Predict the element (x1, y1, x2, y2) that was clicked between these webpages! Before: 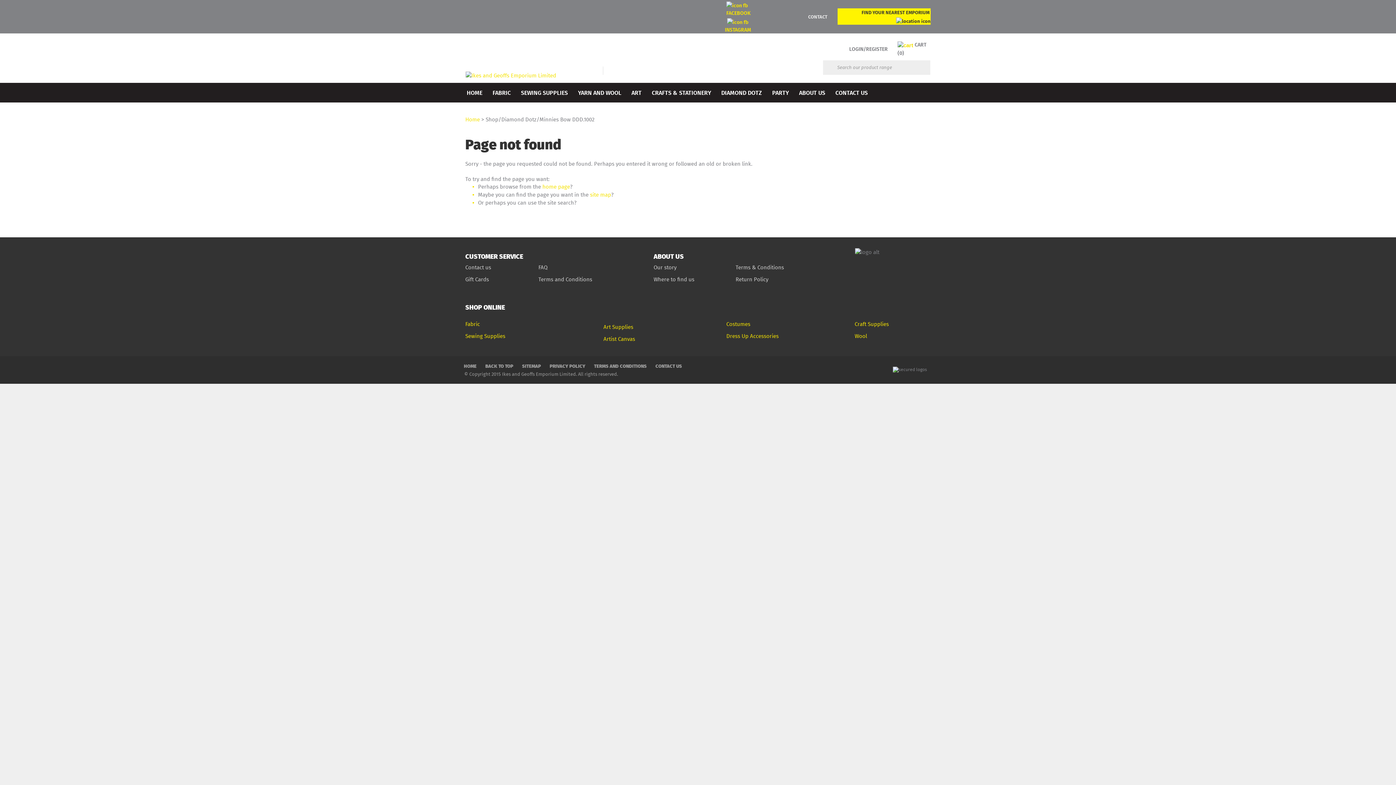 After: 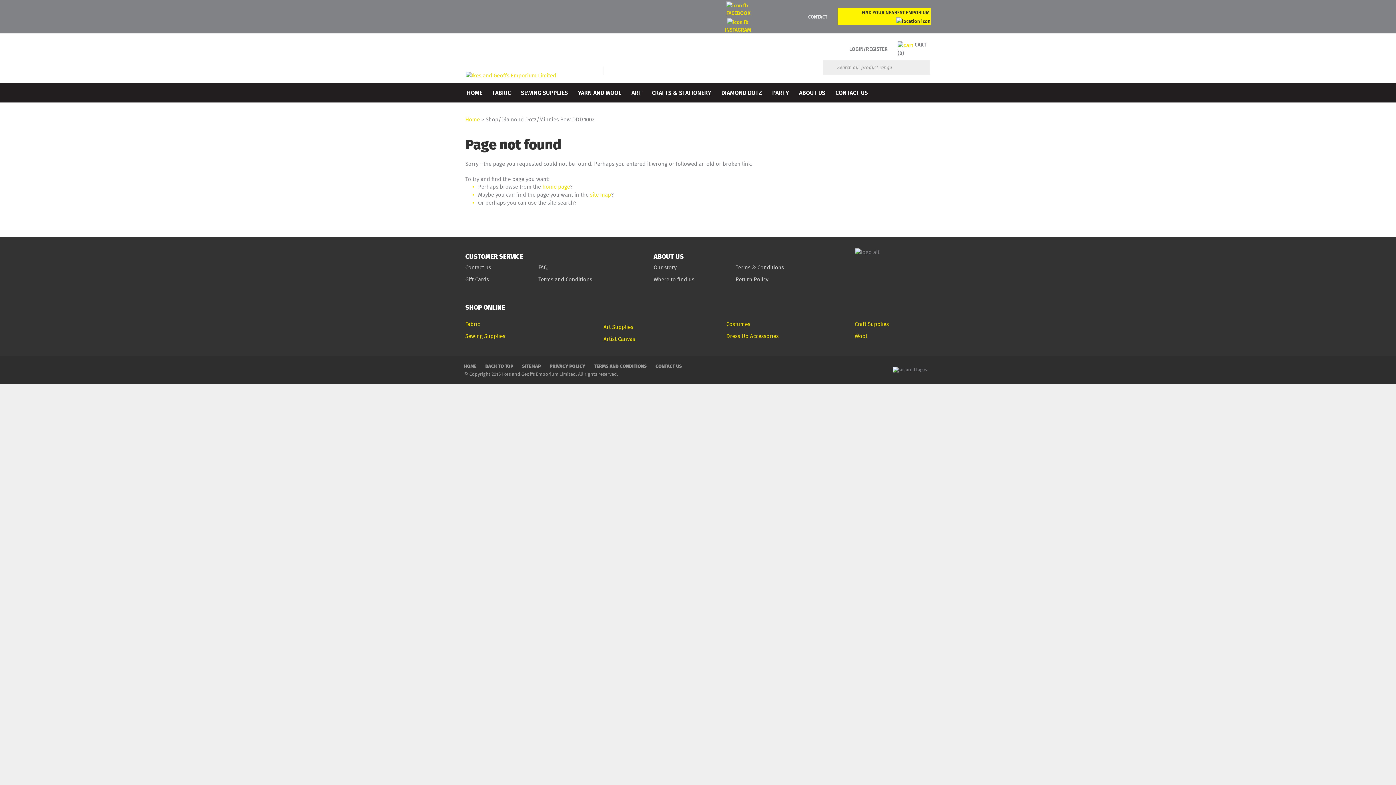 Action: label: BACK TO TOP bbox: (482, 362, 516, 369)